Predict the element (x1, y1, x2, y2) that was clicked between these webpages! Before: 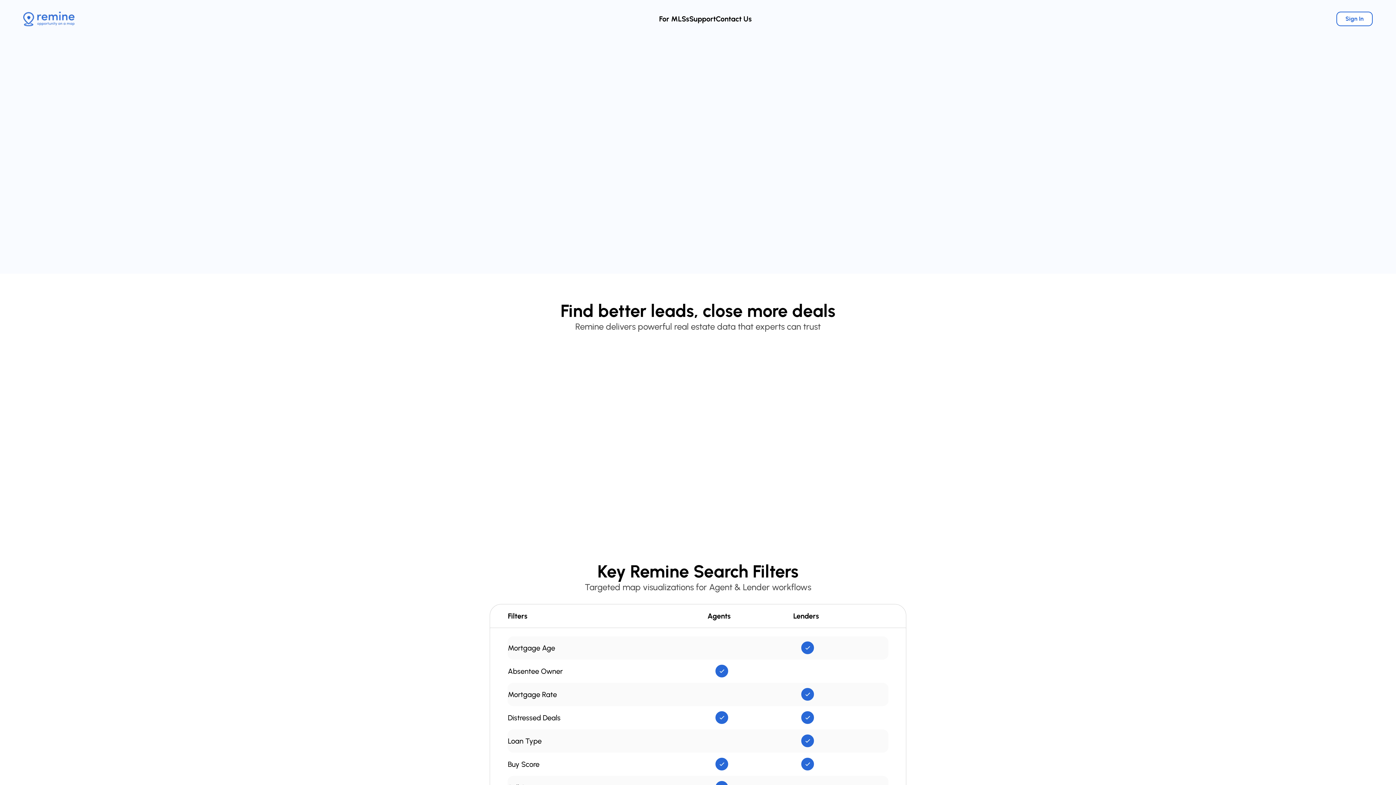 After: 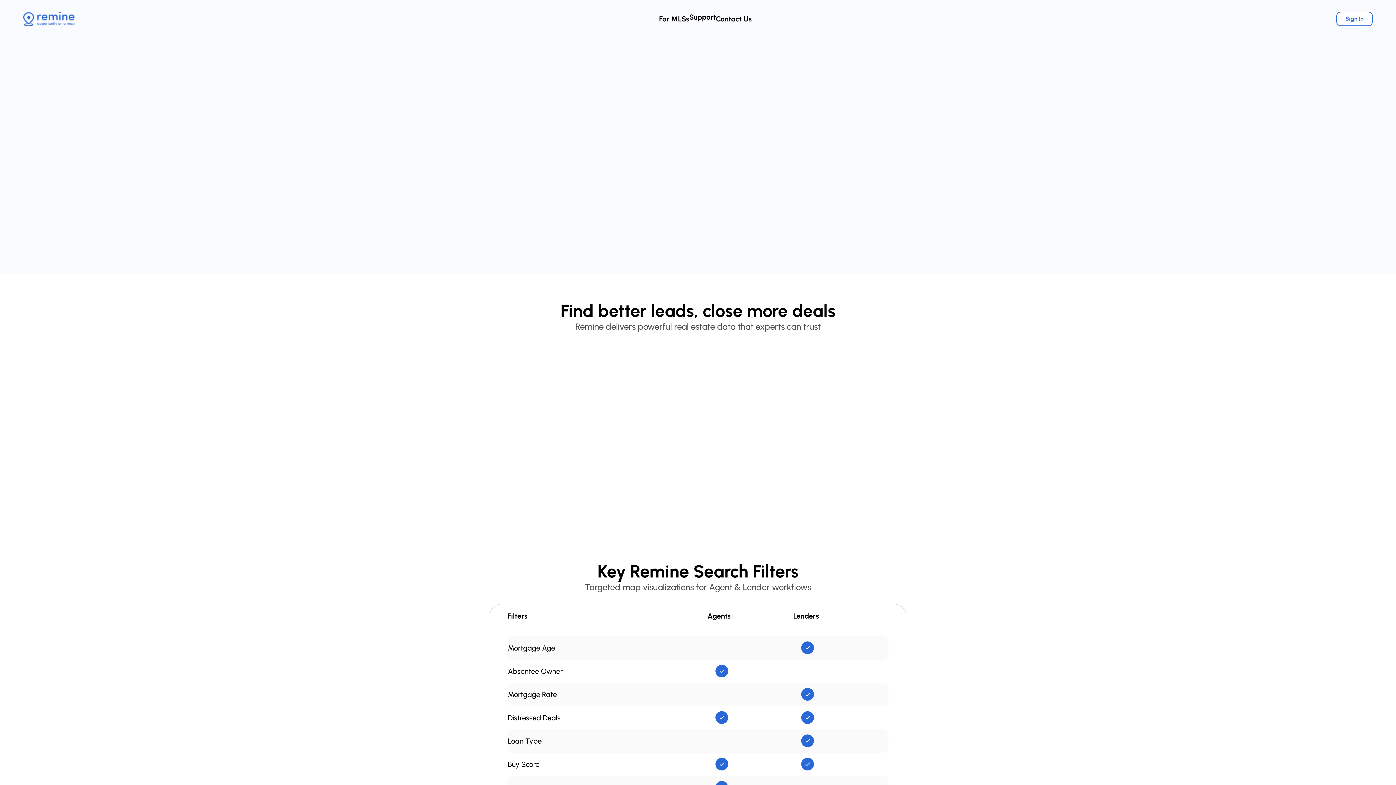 Action: label: Support bbox: (689, 14, 716, 23)